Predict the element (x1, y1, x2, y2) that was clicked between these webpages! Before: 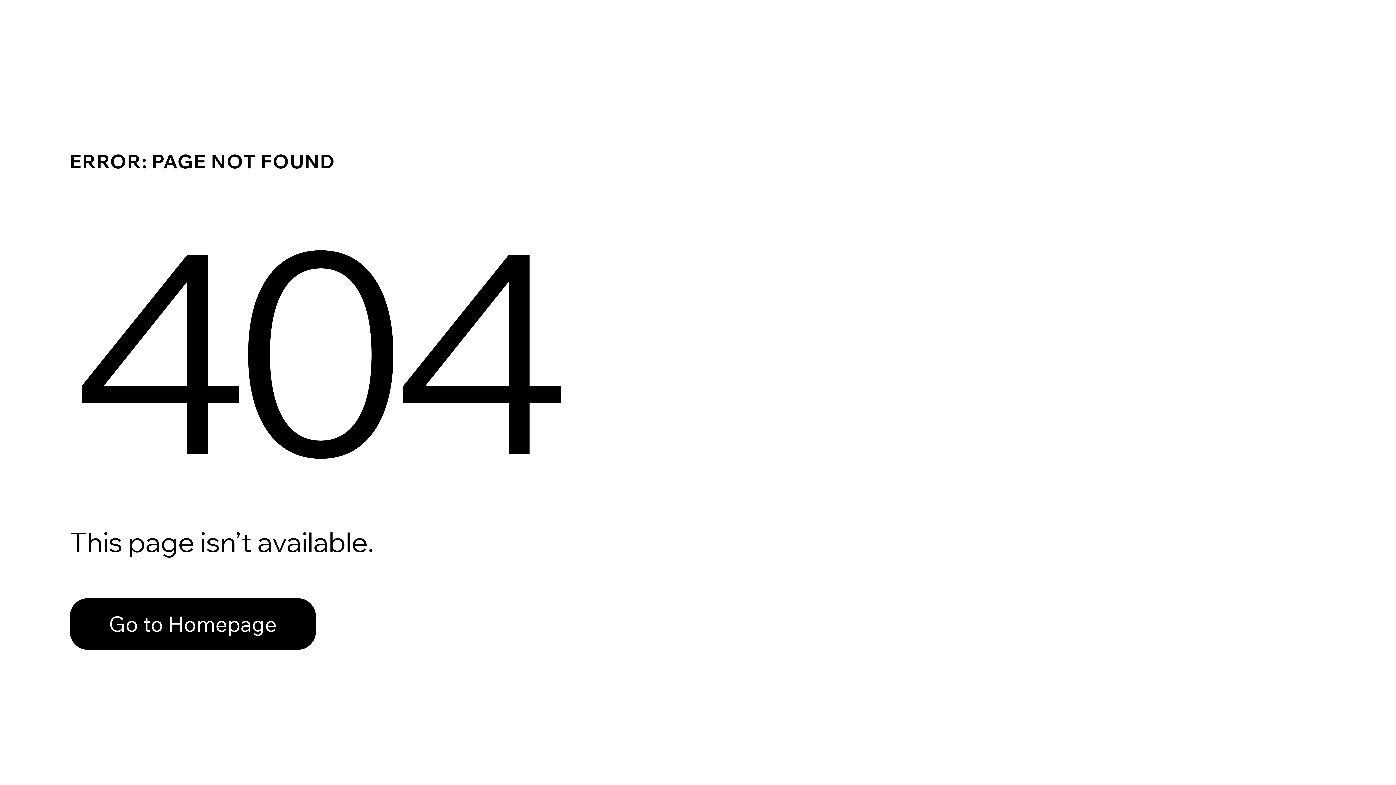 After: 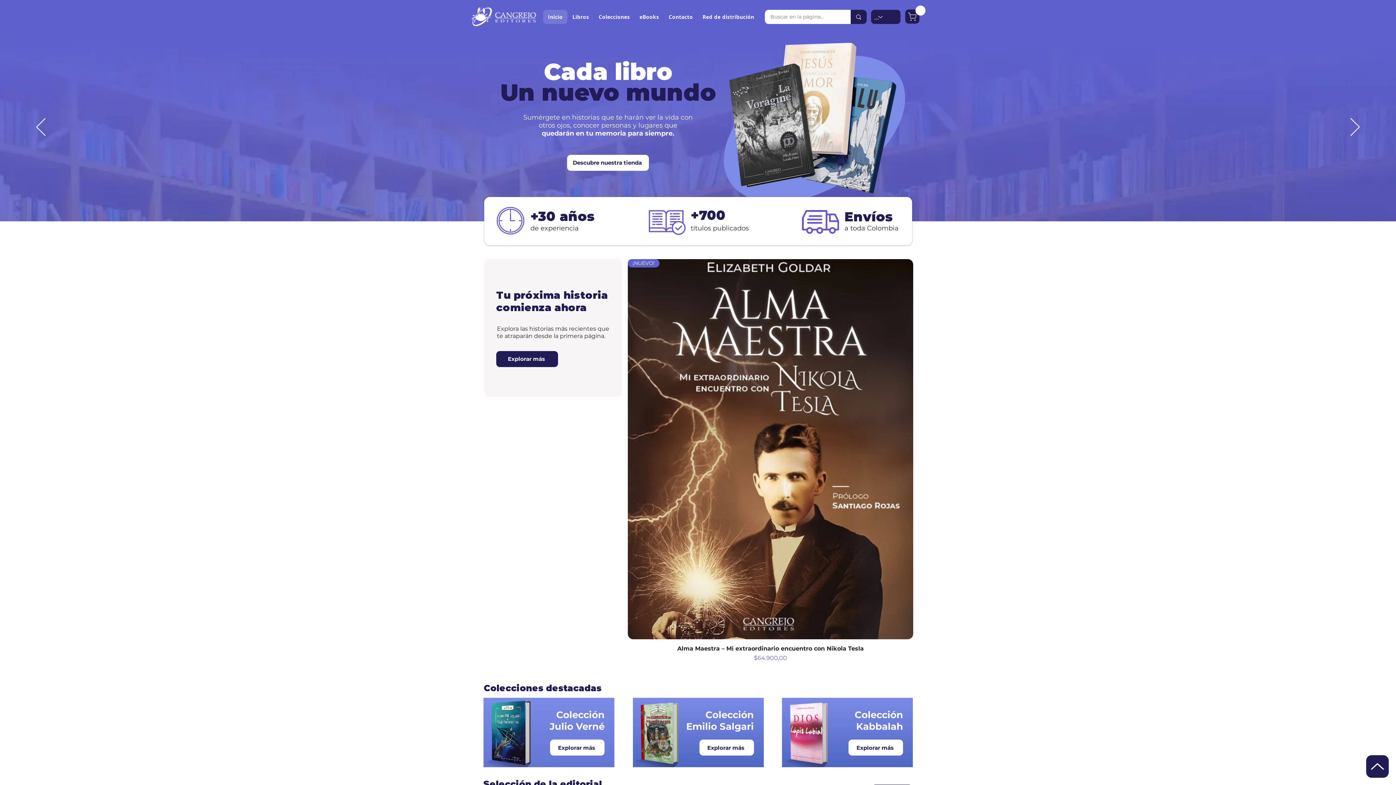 Action: bbox: (69, 598, 316, 650) label: Go to Homepage